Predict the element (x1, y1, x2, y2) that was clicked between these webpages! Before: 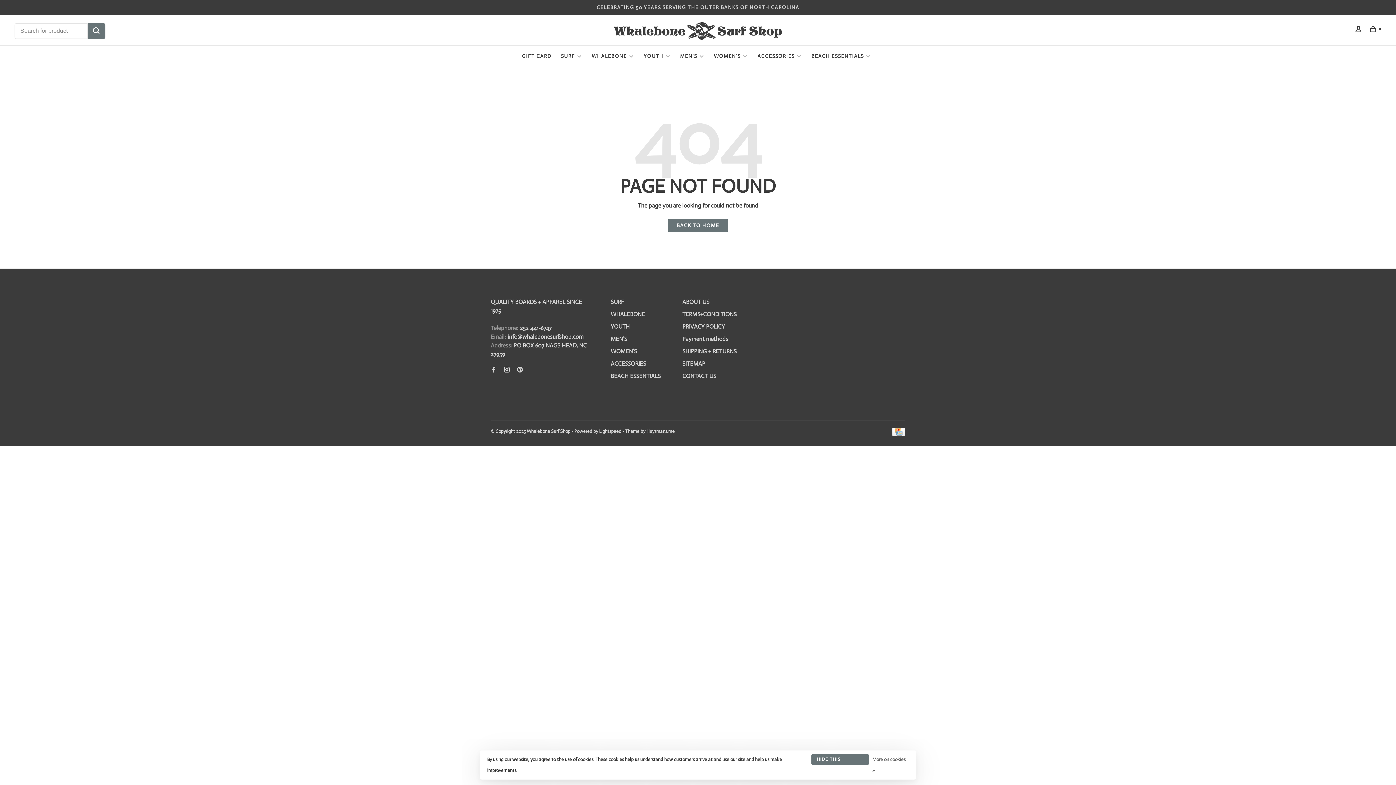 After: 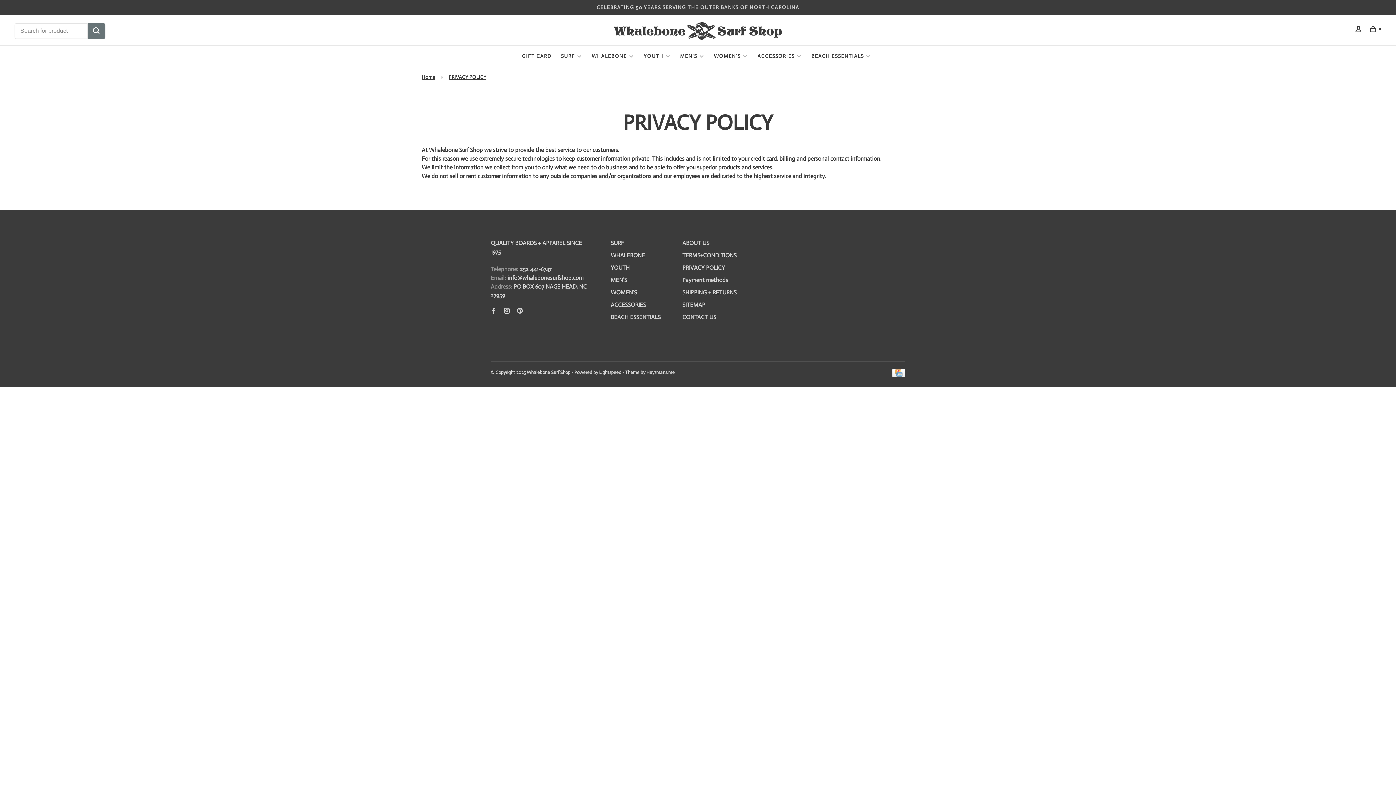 Action: bbox: (682, 323, 725, 330) label: PRIVACY POLICY